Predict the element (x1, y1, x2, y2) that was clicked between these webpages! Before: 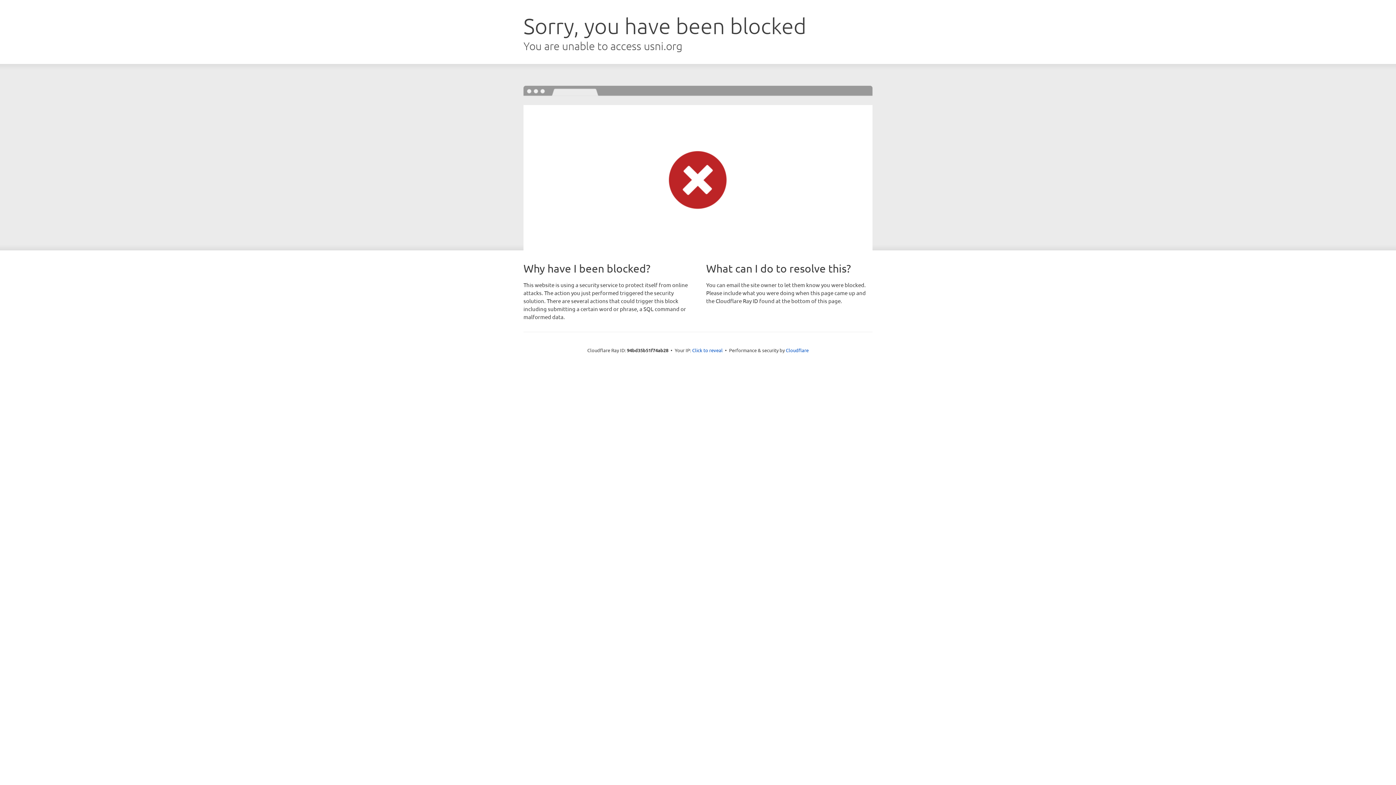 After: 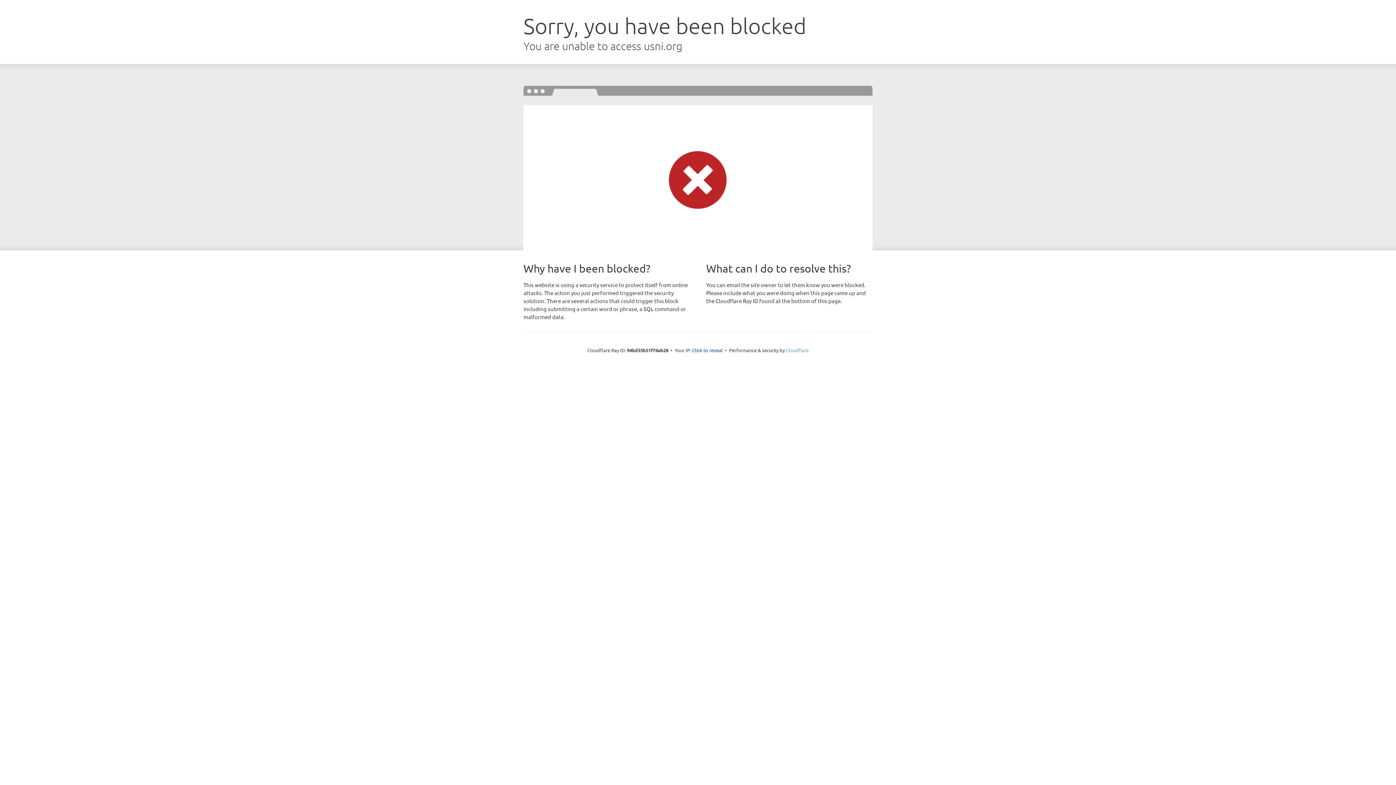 Action: bbox: (786, 347, 808, 353) label: Cloudflare